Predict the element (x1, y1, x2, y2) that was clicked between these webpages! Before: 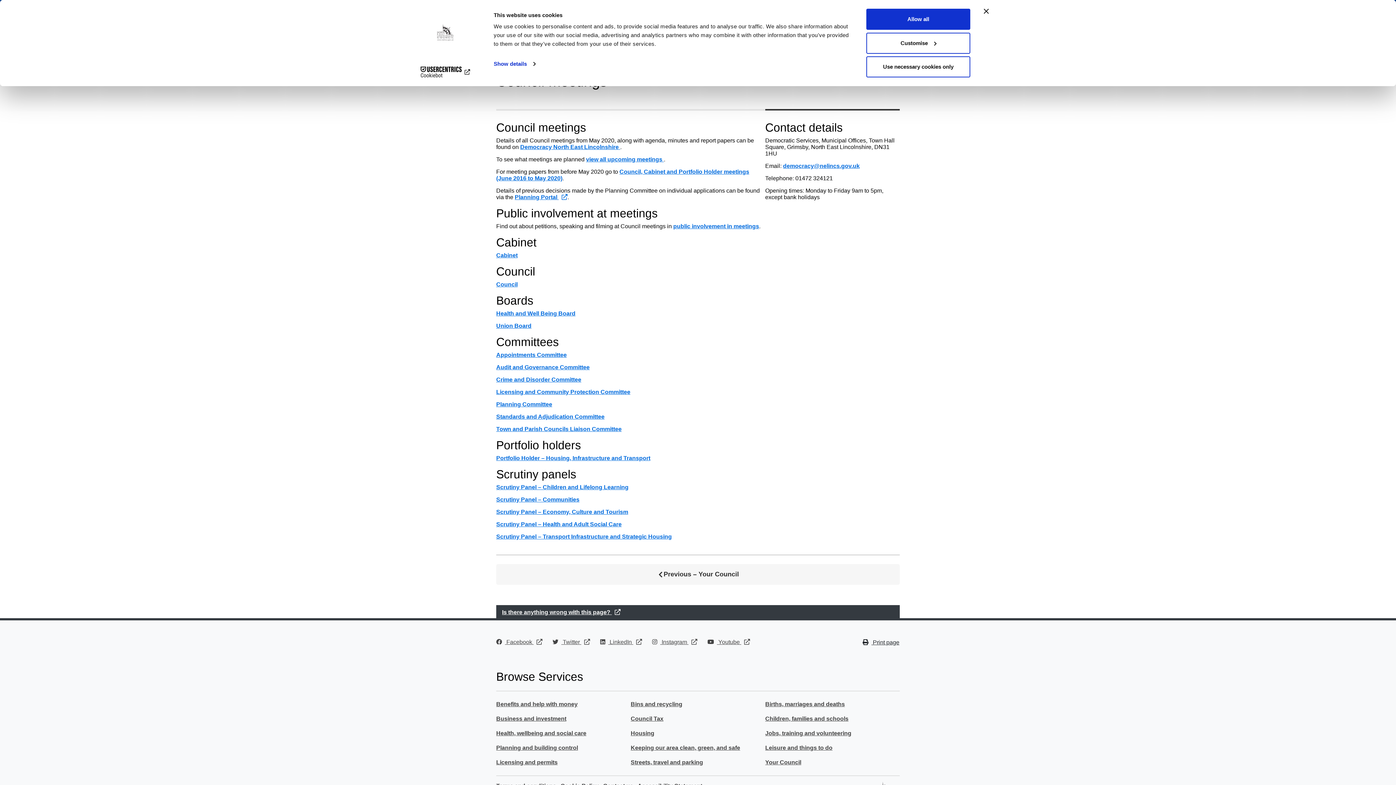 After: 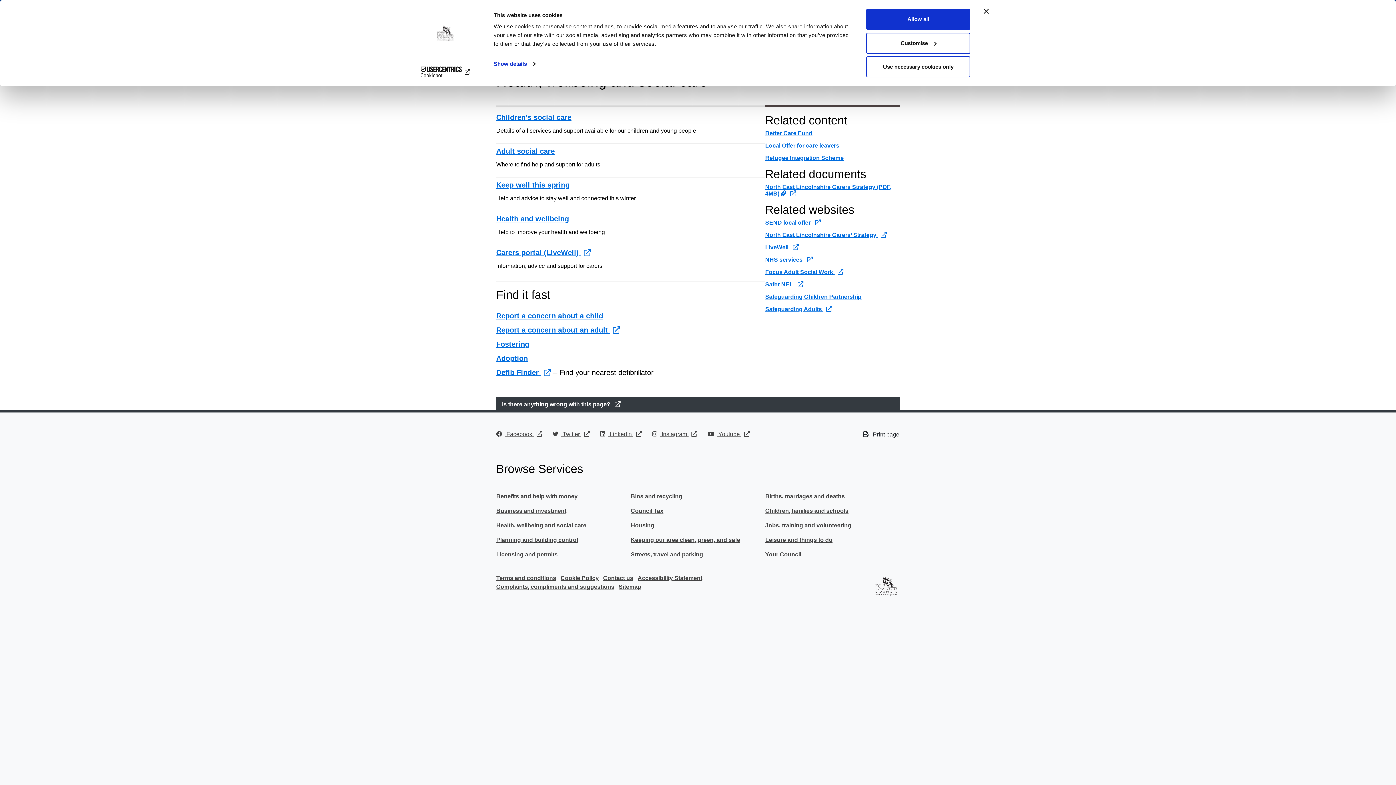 Action: bbox: (496, 730, 586, 739) label: Health, wellbeing and social care